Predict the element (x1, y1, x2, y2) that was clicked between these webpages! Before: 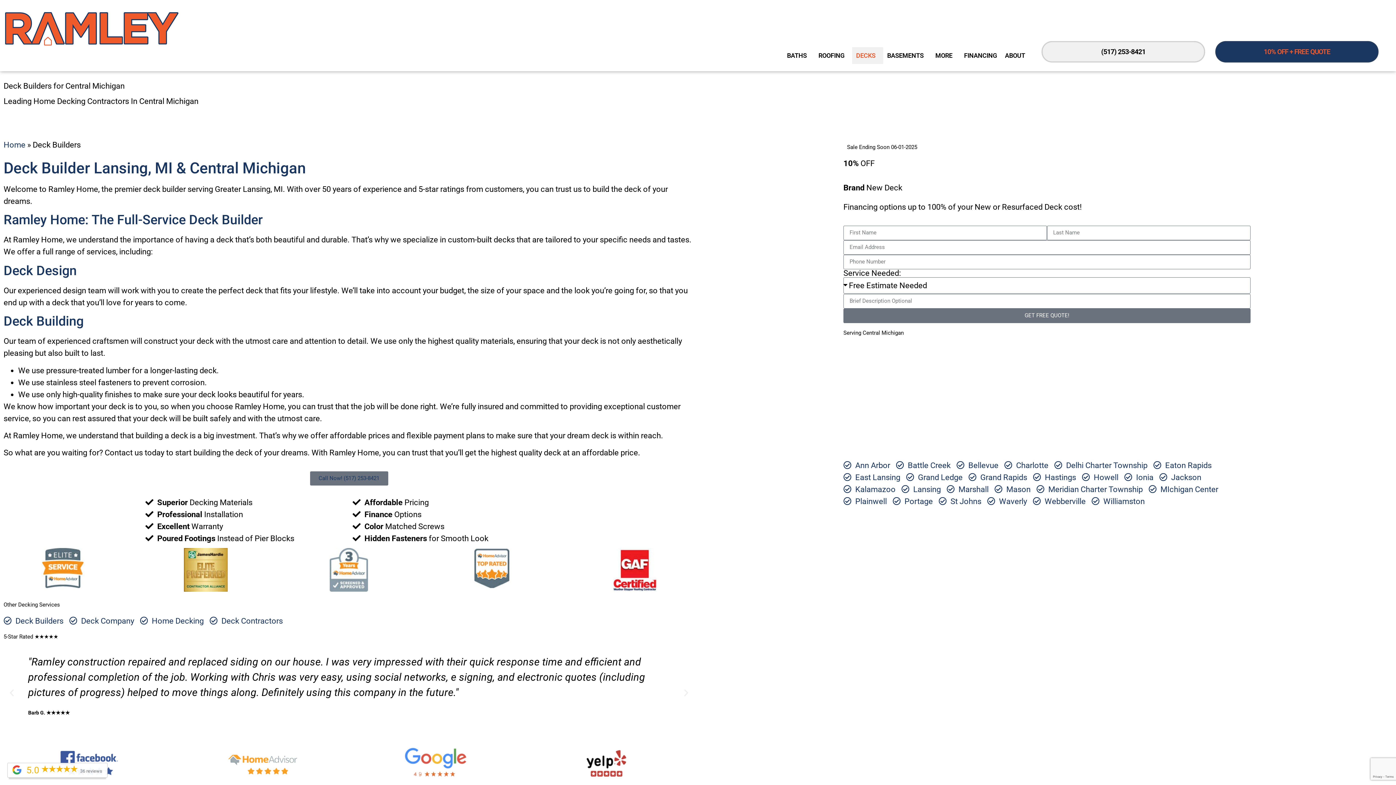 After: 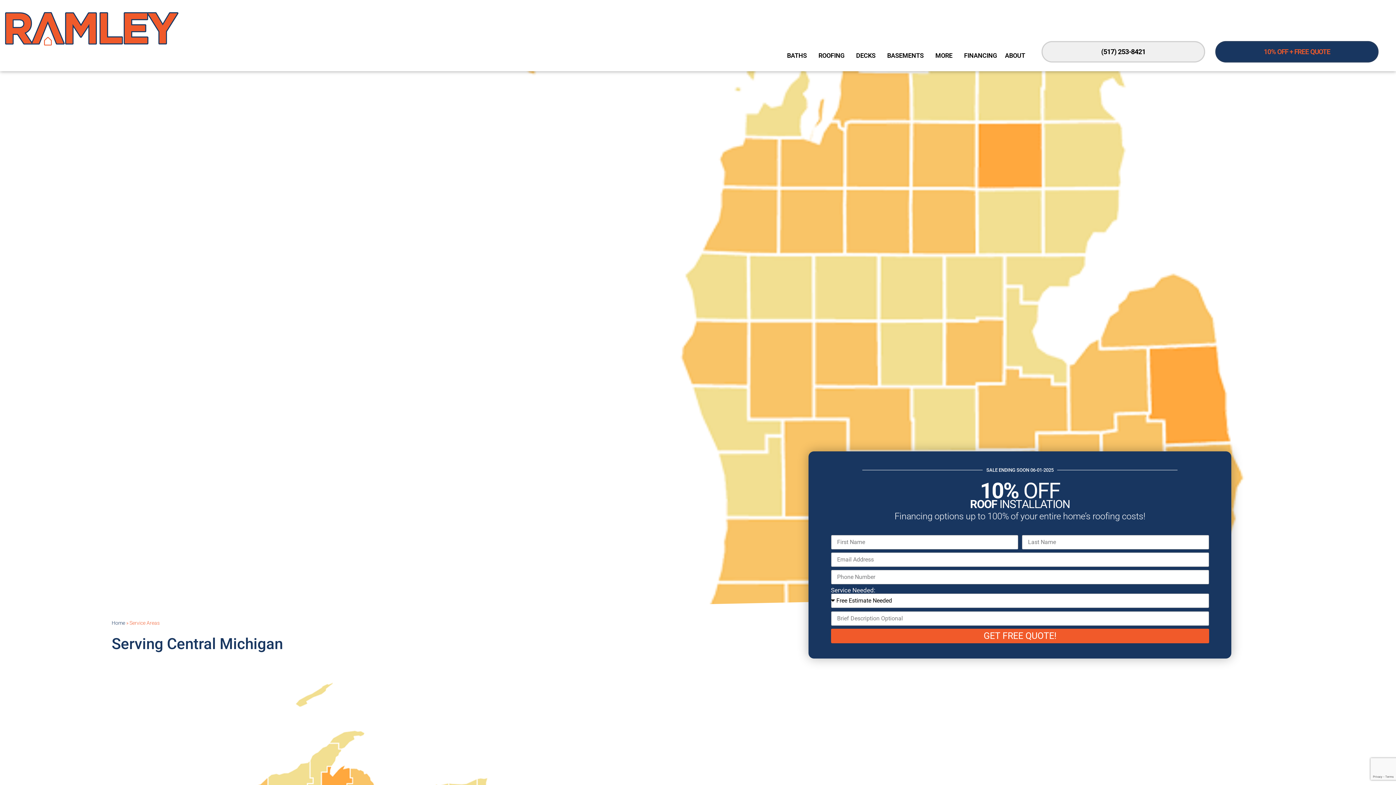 Action: label: Ann Arbor bbox: (843, 459, 890, 471)